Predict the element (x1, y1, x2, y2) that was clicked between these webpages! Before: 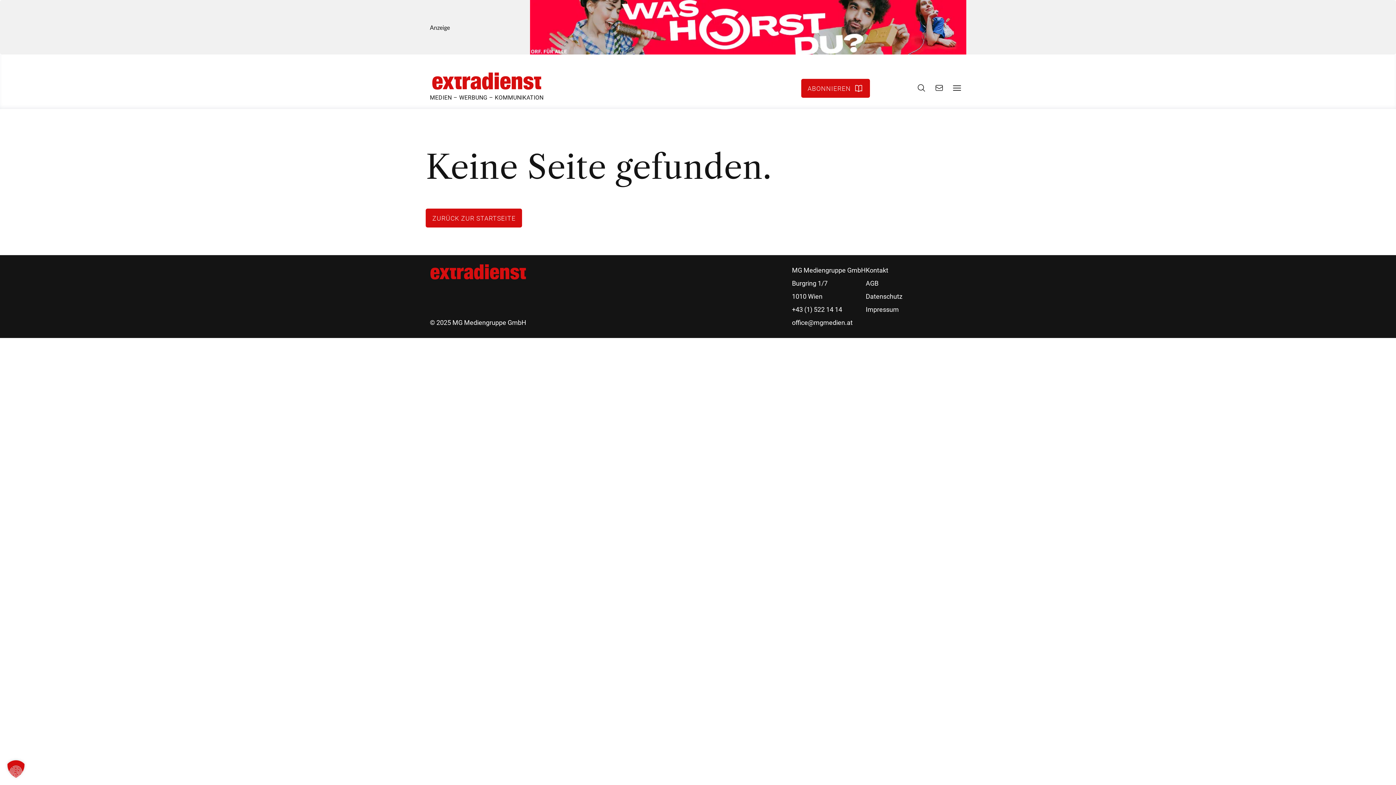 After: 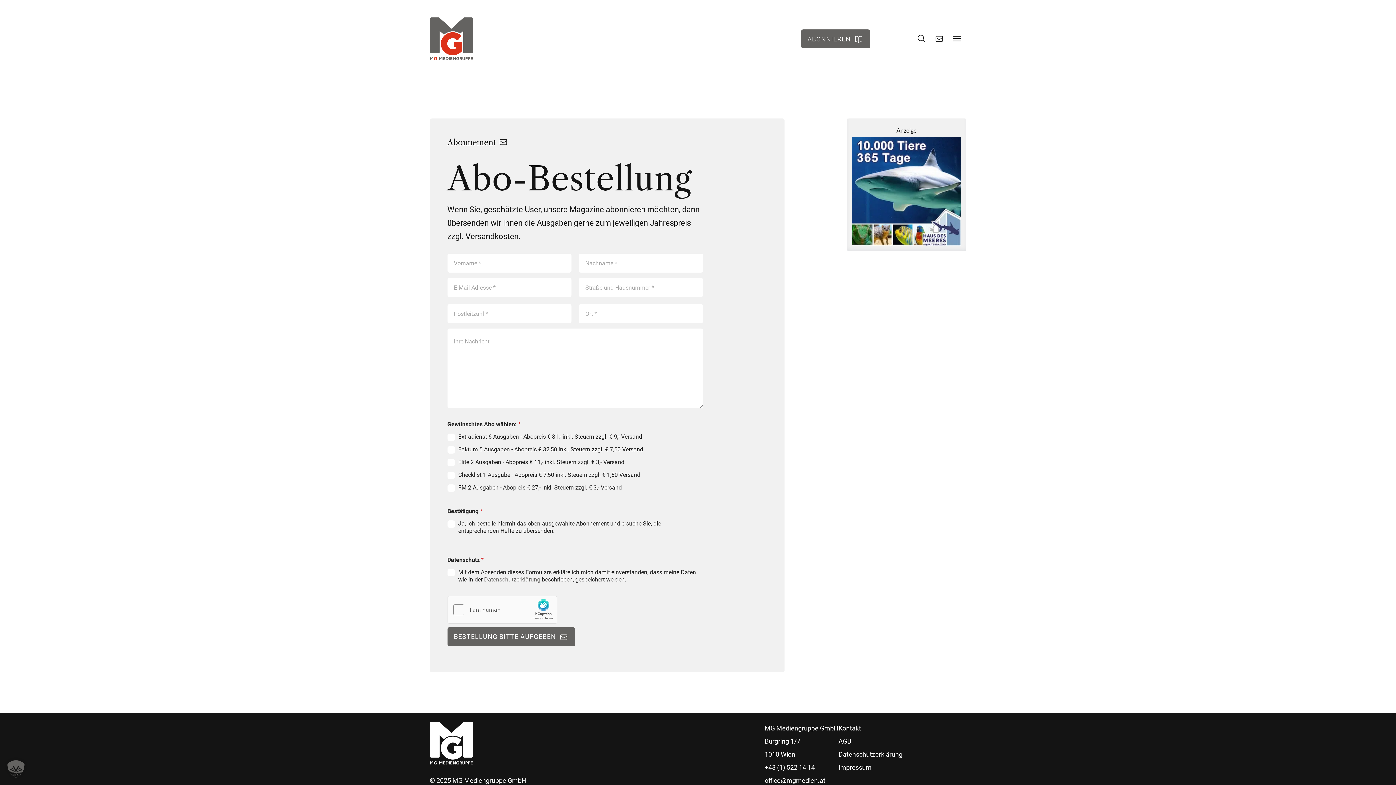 Action: bbox: (801, 78, 870, 97) label: ABONNIEREN